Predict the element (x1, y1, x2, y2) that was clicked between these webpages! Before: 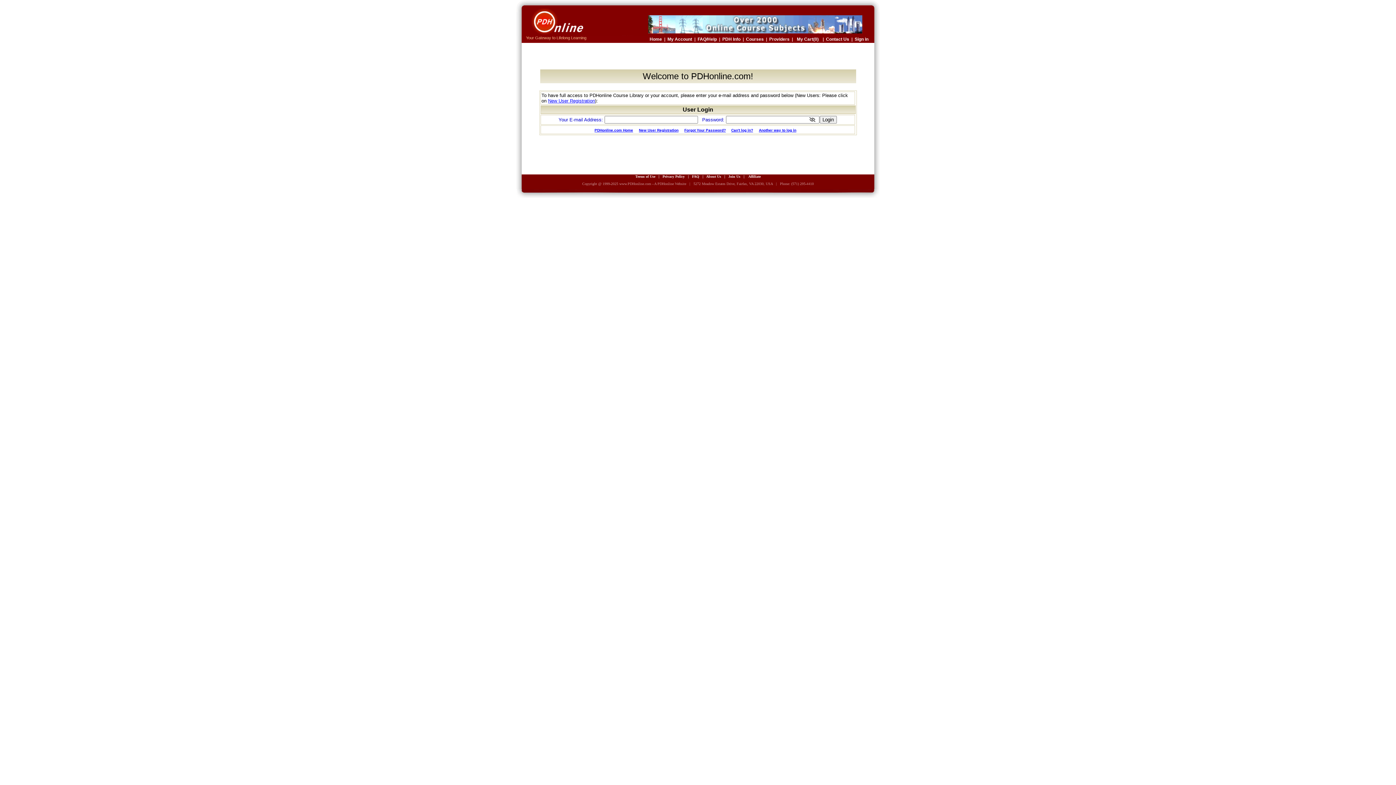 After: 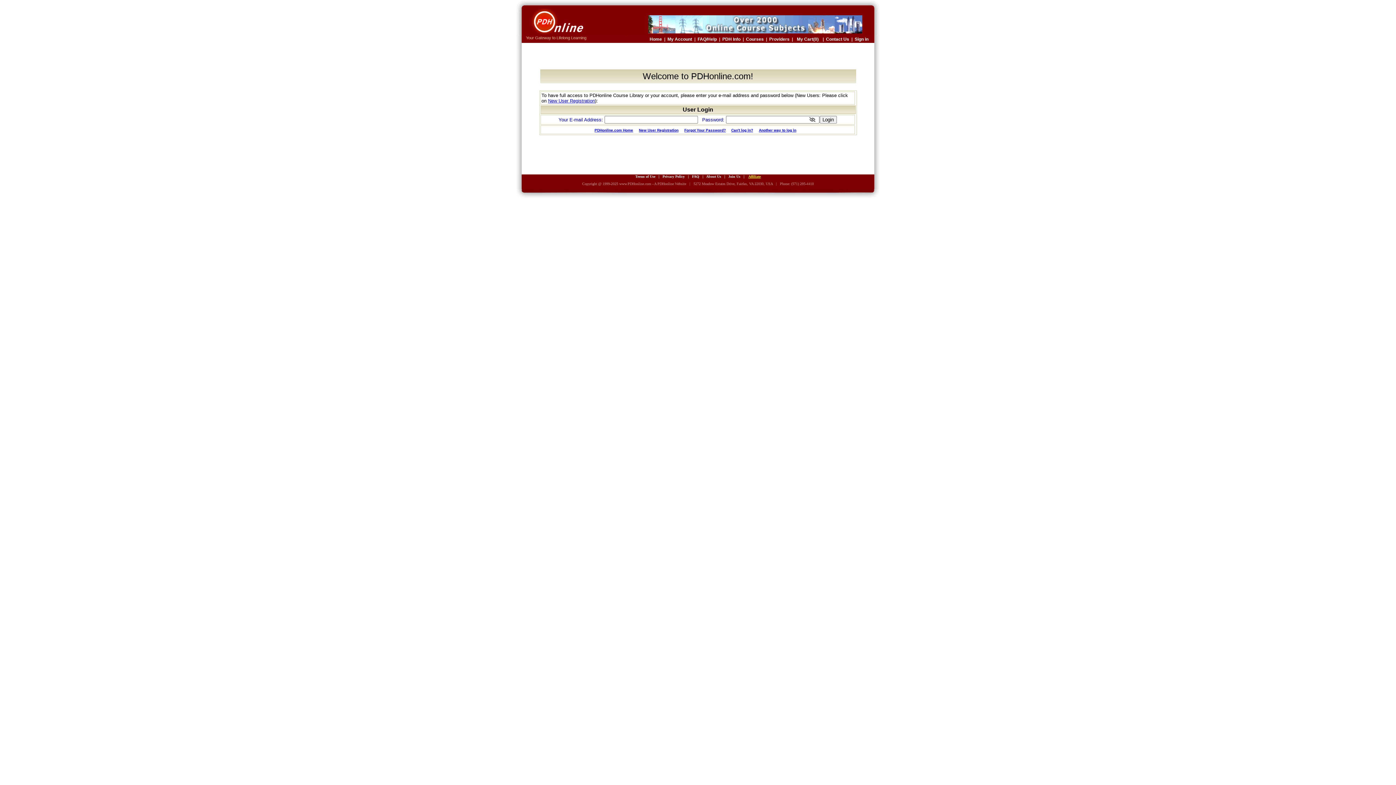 Action: bbox: (748, 174, 760, 178) label: Affiliate